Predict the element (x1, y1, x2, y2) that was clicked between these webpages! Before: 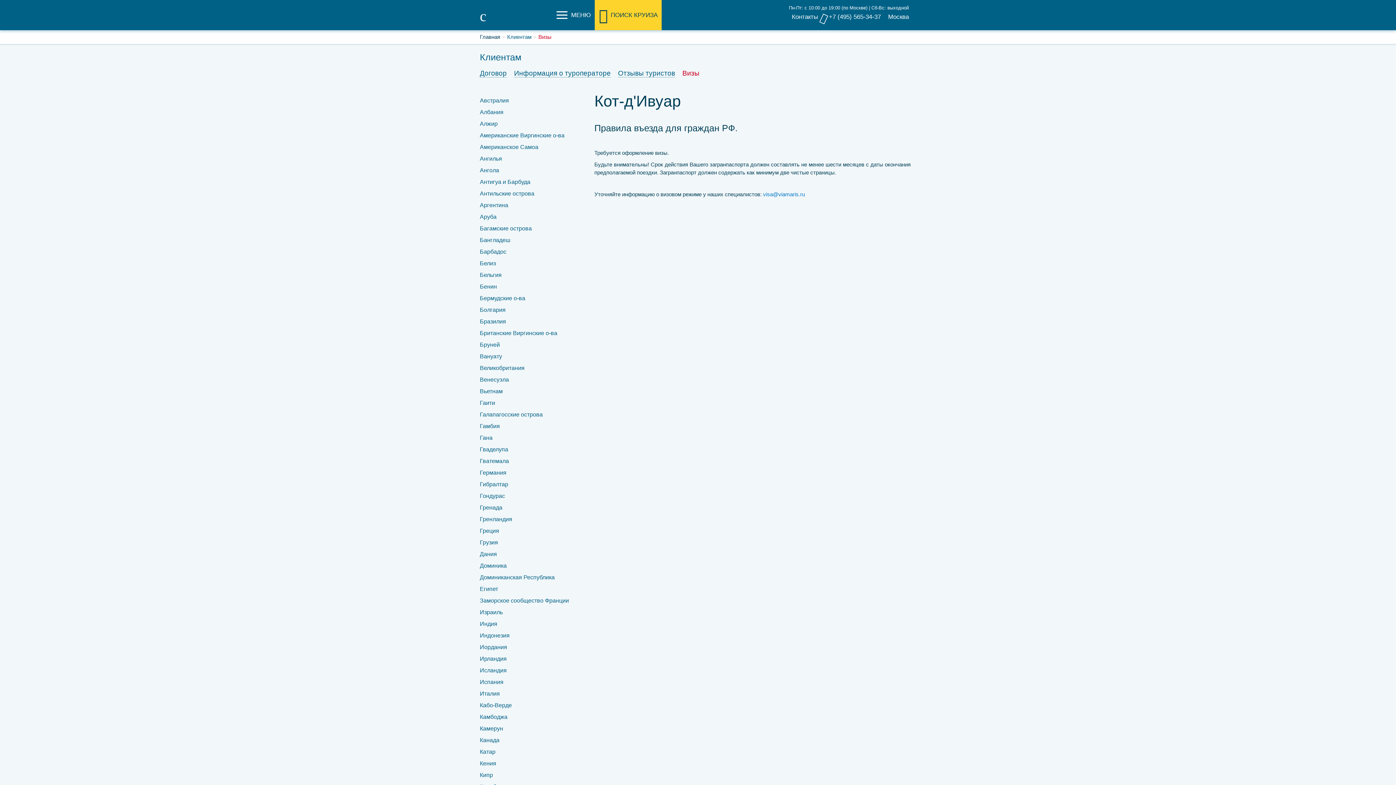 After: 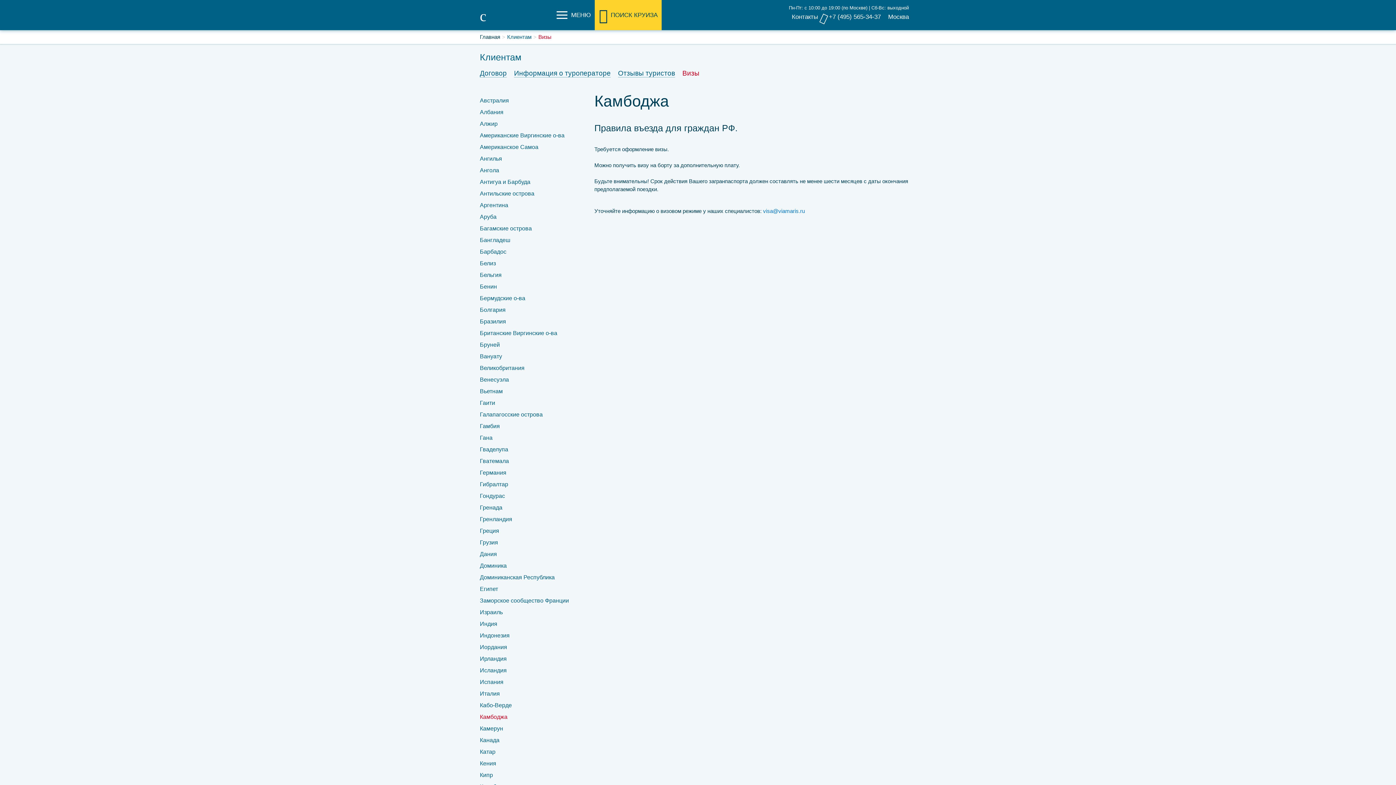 Action: label: Камбоджа bbox: (480, 714, 507, 720)